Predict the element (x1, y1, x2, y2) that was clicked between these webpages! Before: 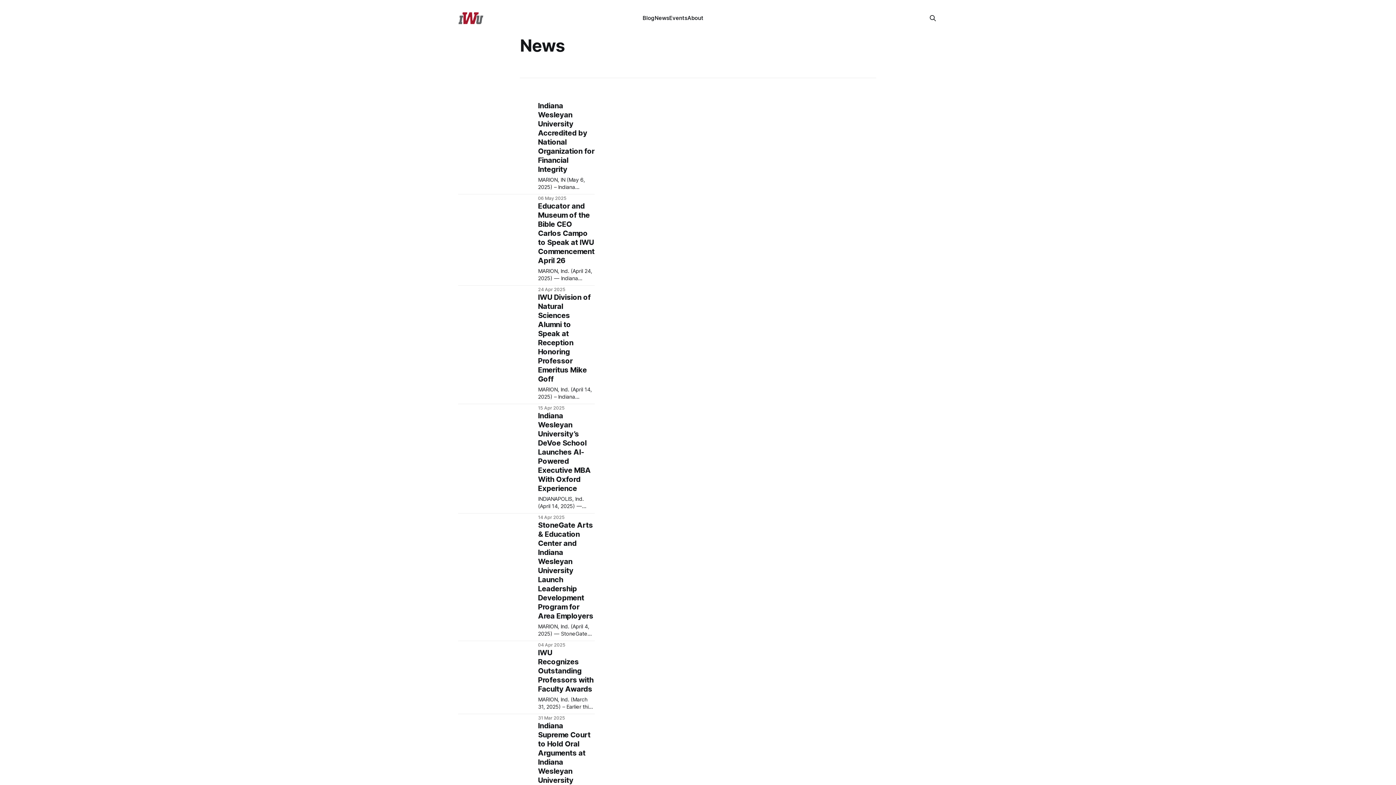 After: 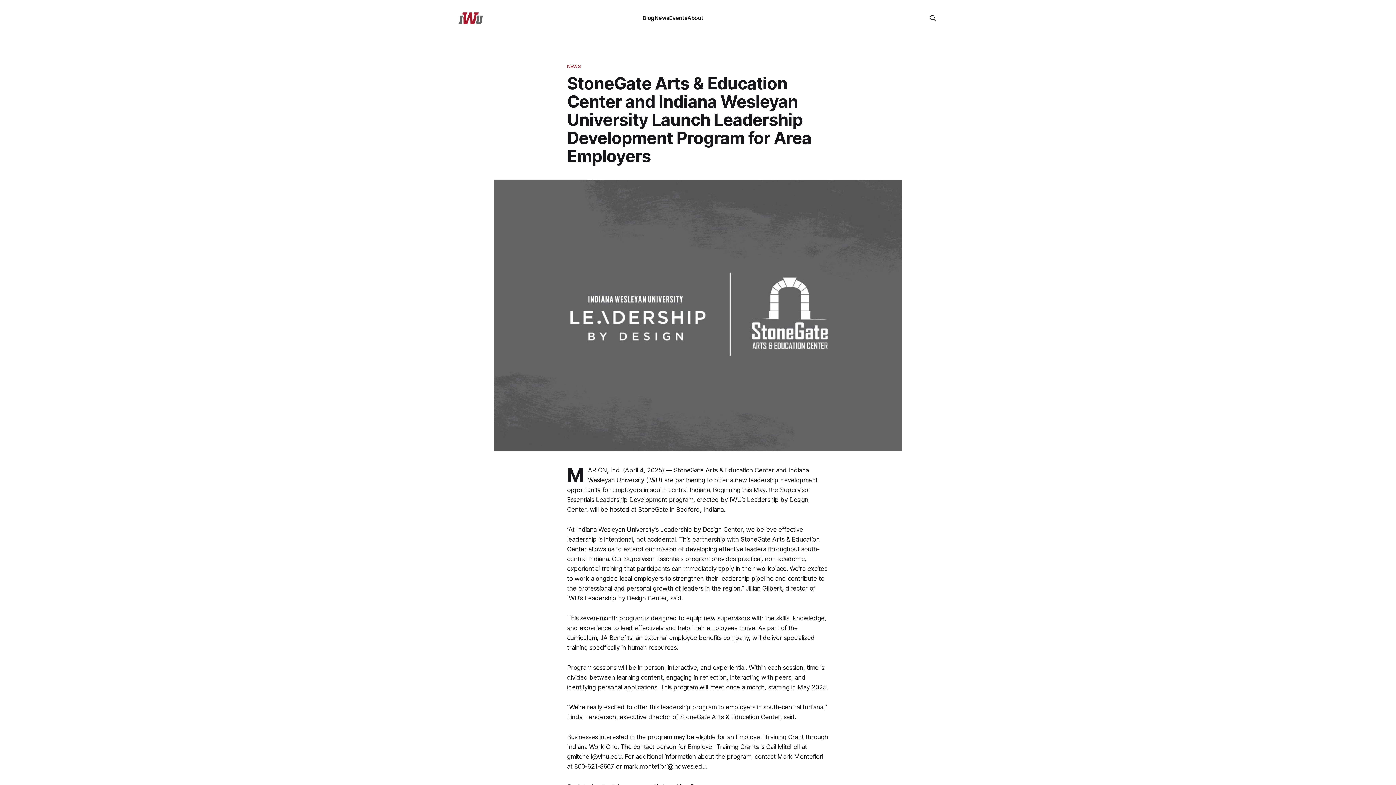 Action: bbox: (458, 521, 594, 648) label: StoneGate Arts & Education Center and Indiana Wesleyan University Launch Leadership Development Program for Area Employers

MARION, Ind. (April 4, 2025) — StoneGate Arts & Education Center and Indiana Wesleyan University (IWU) are partnering to offer a new leadership development opportunity for employers in south-central Indiana. Beginning this May, the Supervisor Essentials Leadership Development program, created by IWU’s Leadership by Design Center, will be hosted at

04 Apr 2025